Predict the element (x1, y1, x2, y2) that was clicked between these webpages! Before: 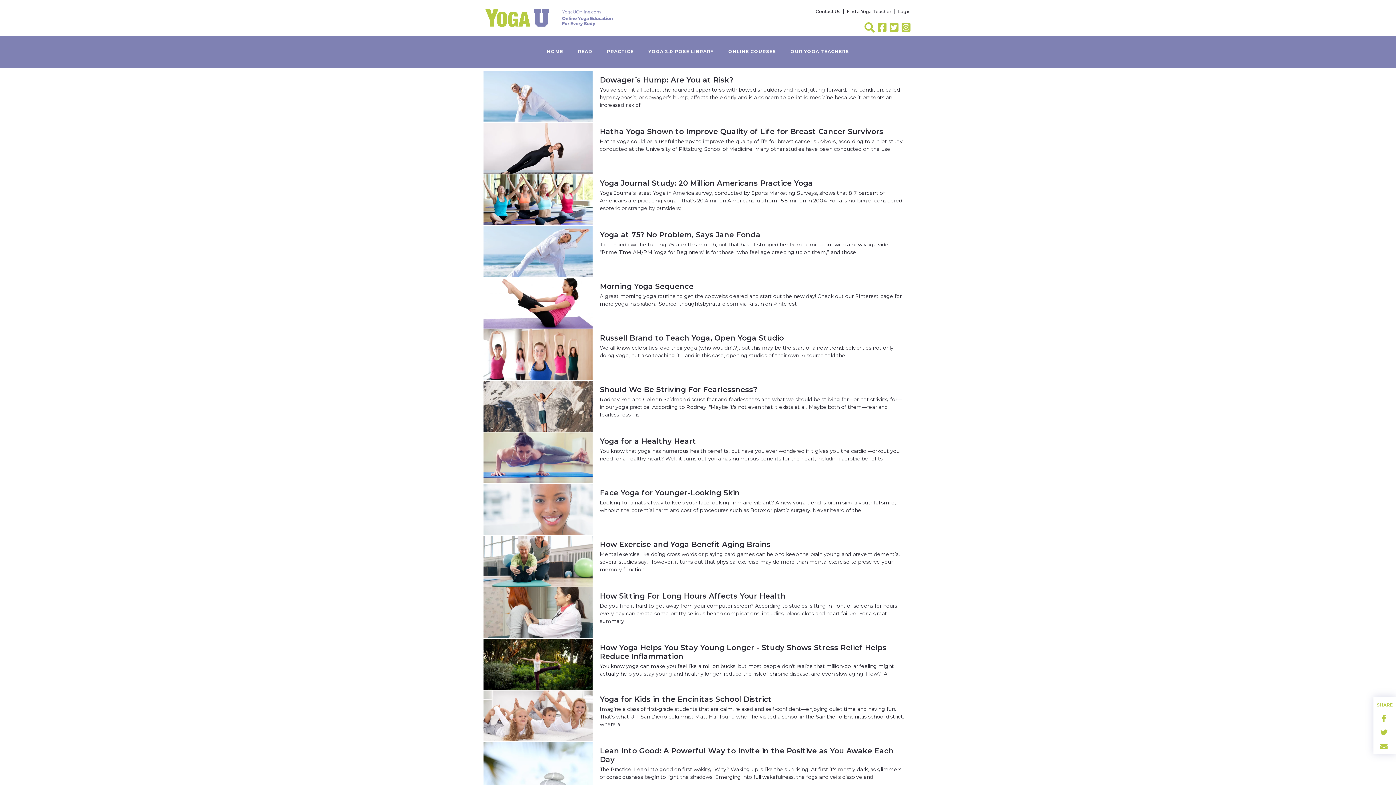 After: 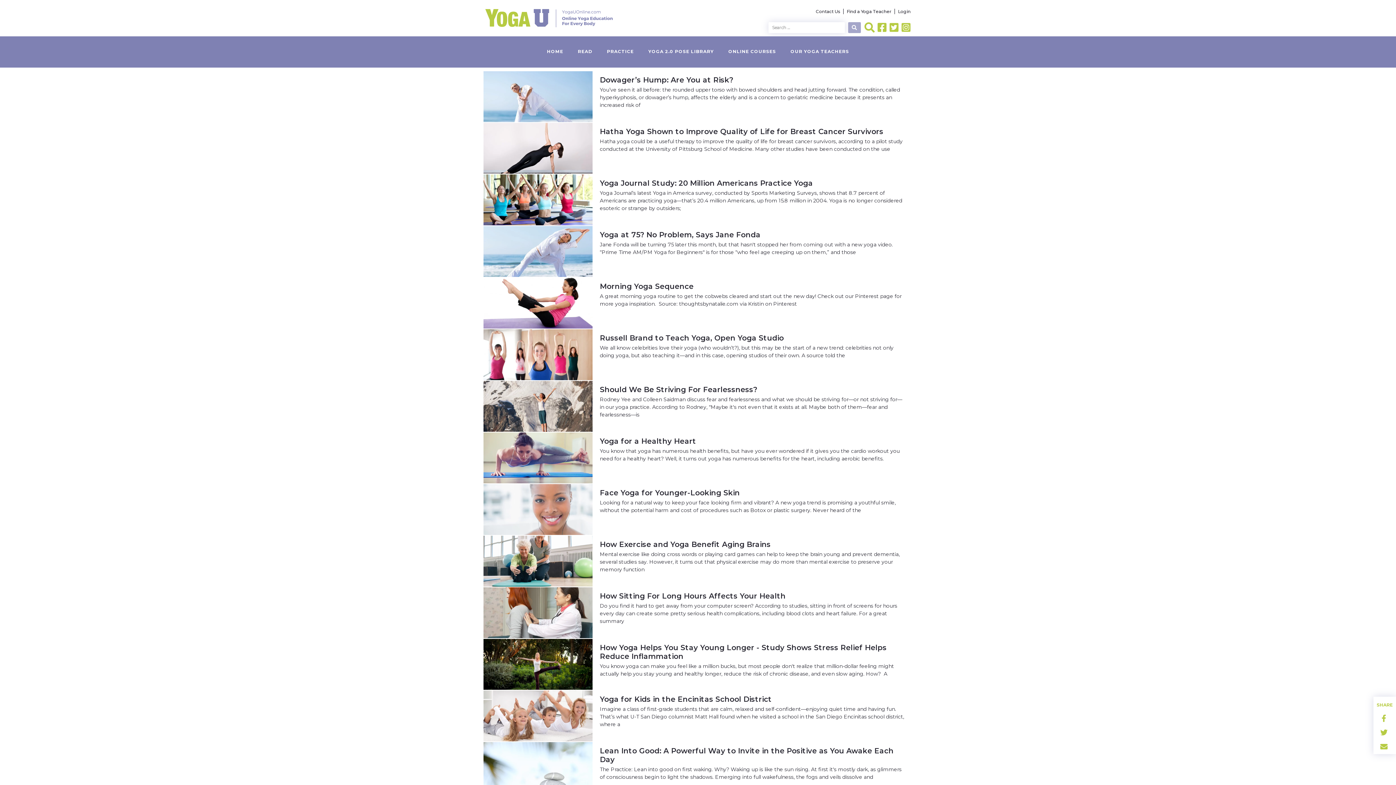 Action: bbox: (864, 20, 874, 35)